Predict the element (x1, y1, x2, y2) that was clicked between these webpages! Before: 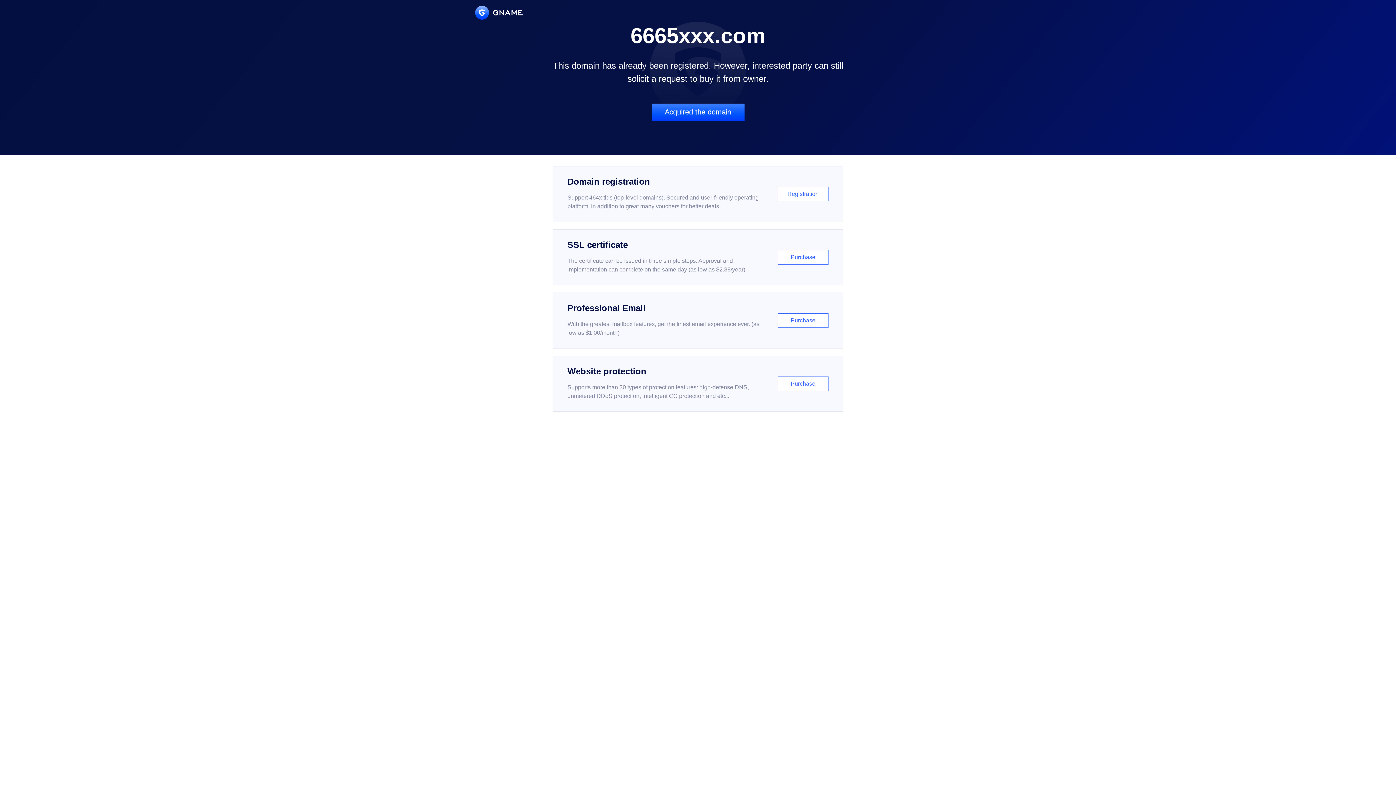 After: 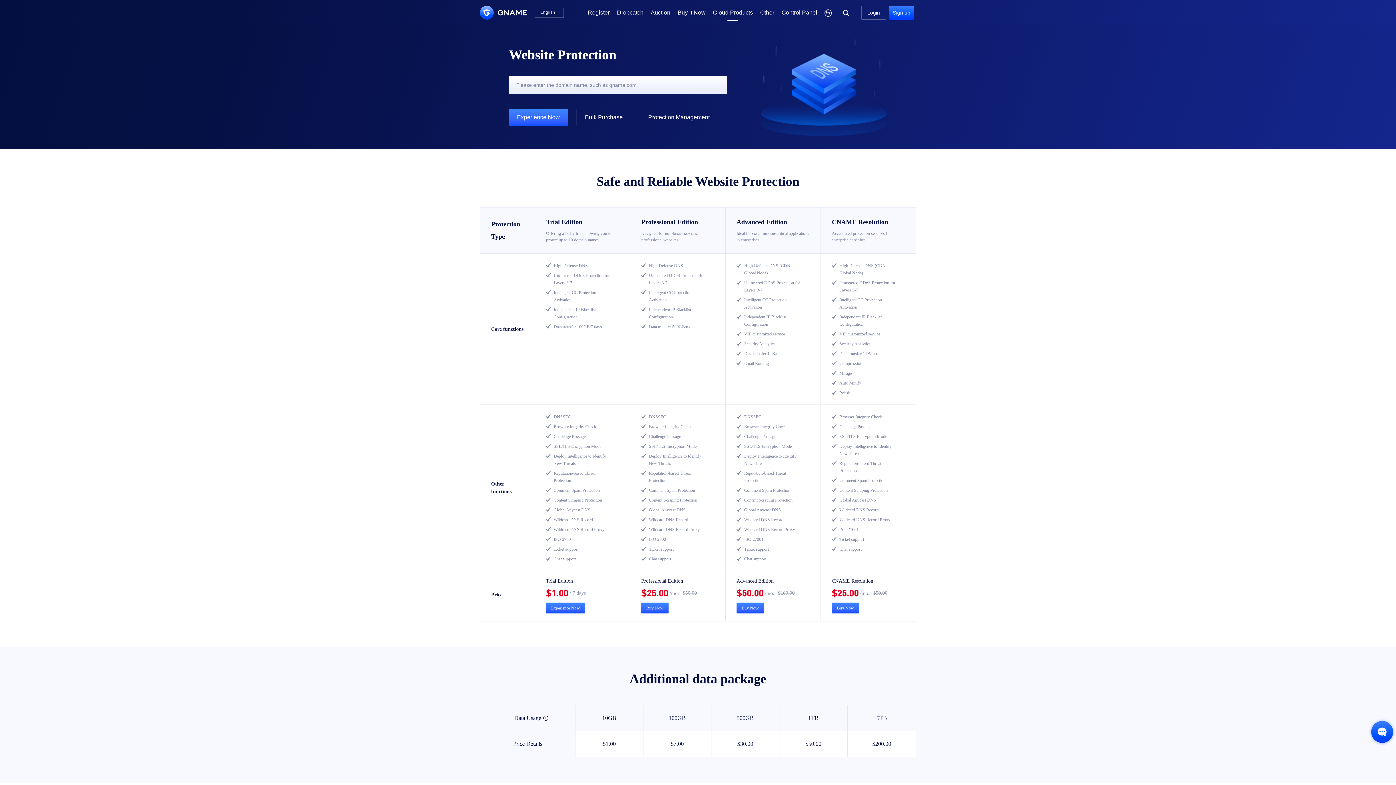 Action: bbox: (552, 356, 843, 412) label: Website protection

Supports more than 30 types of protection features: high-defense DNS, unmetered DDoS protection, intelligent CC protection and etc...

Purchase